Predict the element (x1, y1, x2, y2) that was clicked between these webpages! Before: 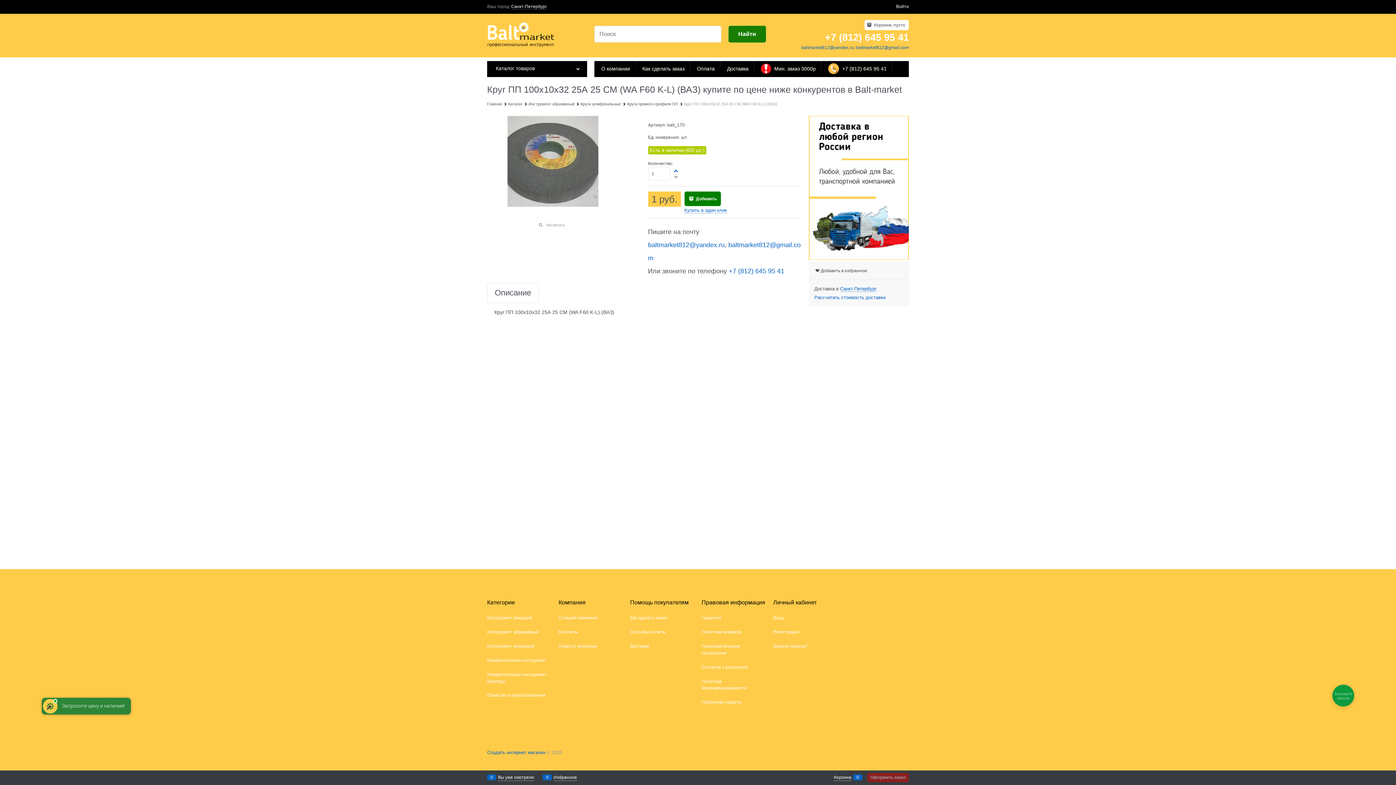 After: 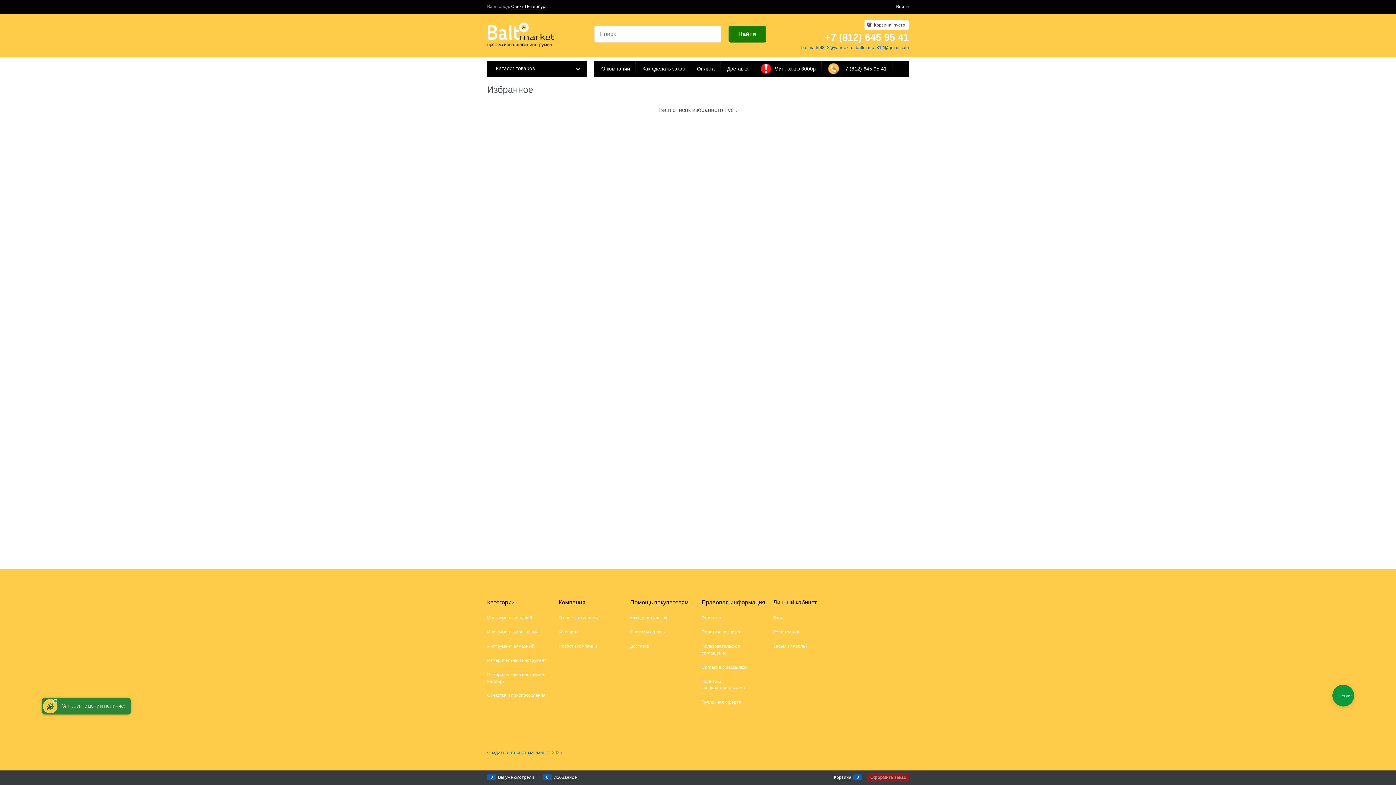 Action: bbox: (553, 774, 577, 781) label: 0
Избранное